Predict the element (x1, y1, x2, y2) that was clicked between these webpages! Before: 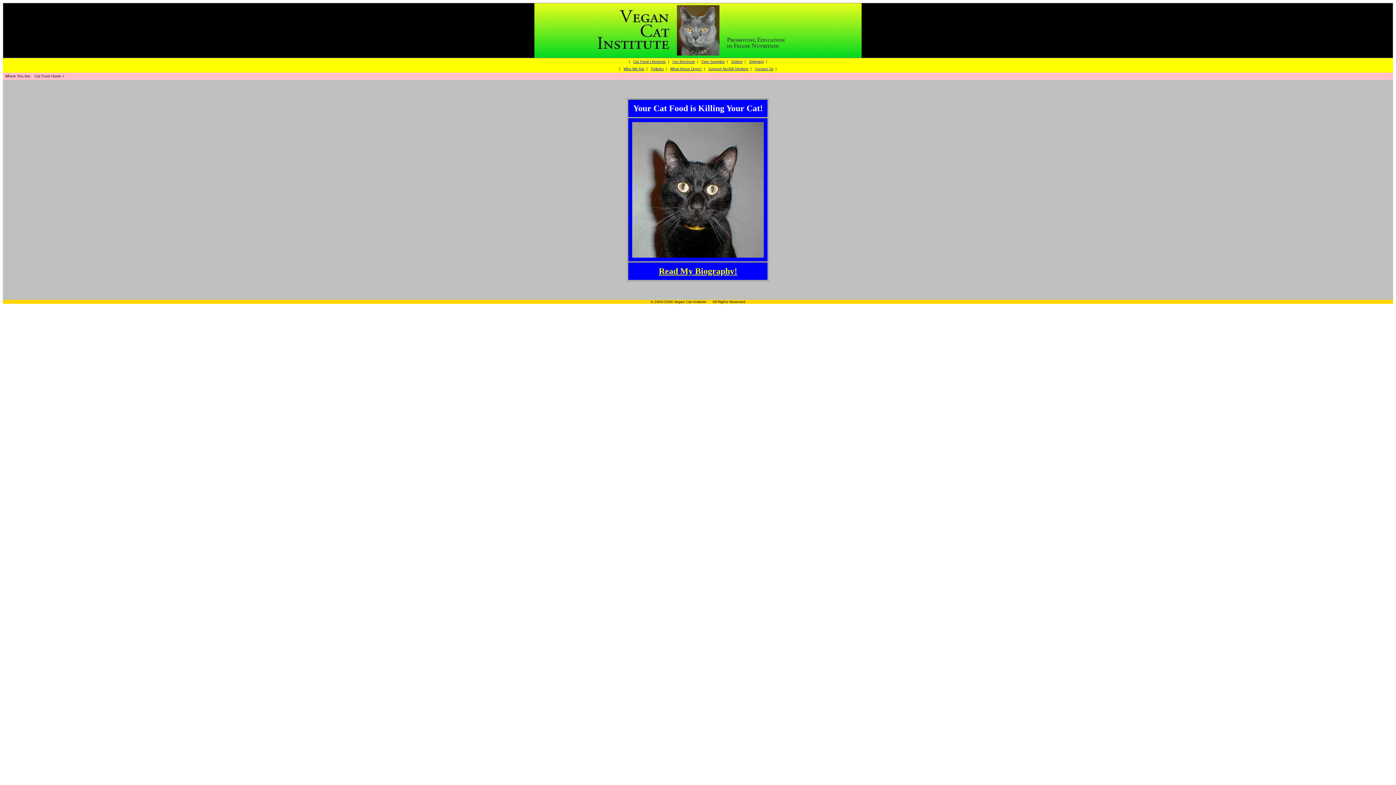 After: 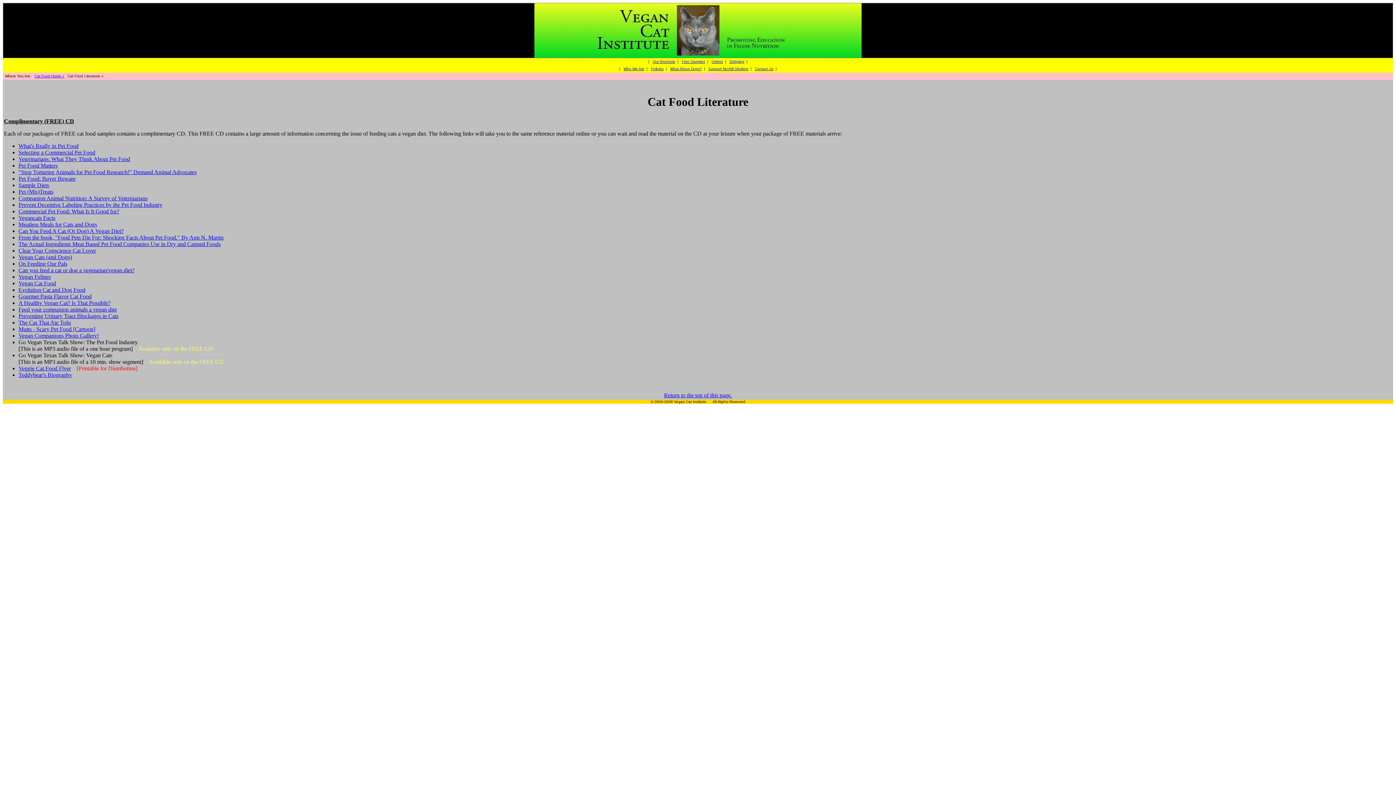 Action: label: Cat Food Literature bbox: (633, 59, 666, 63)